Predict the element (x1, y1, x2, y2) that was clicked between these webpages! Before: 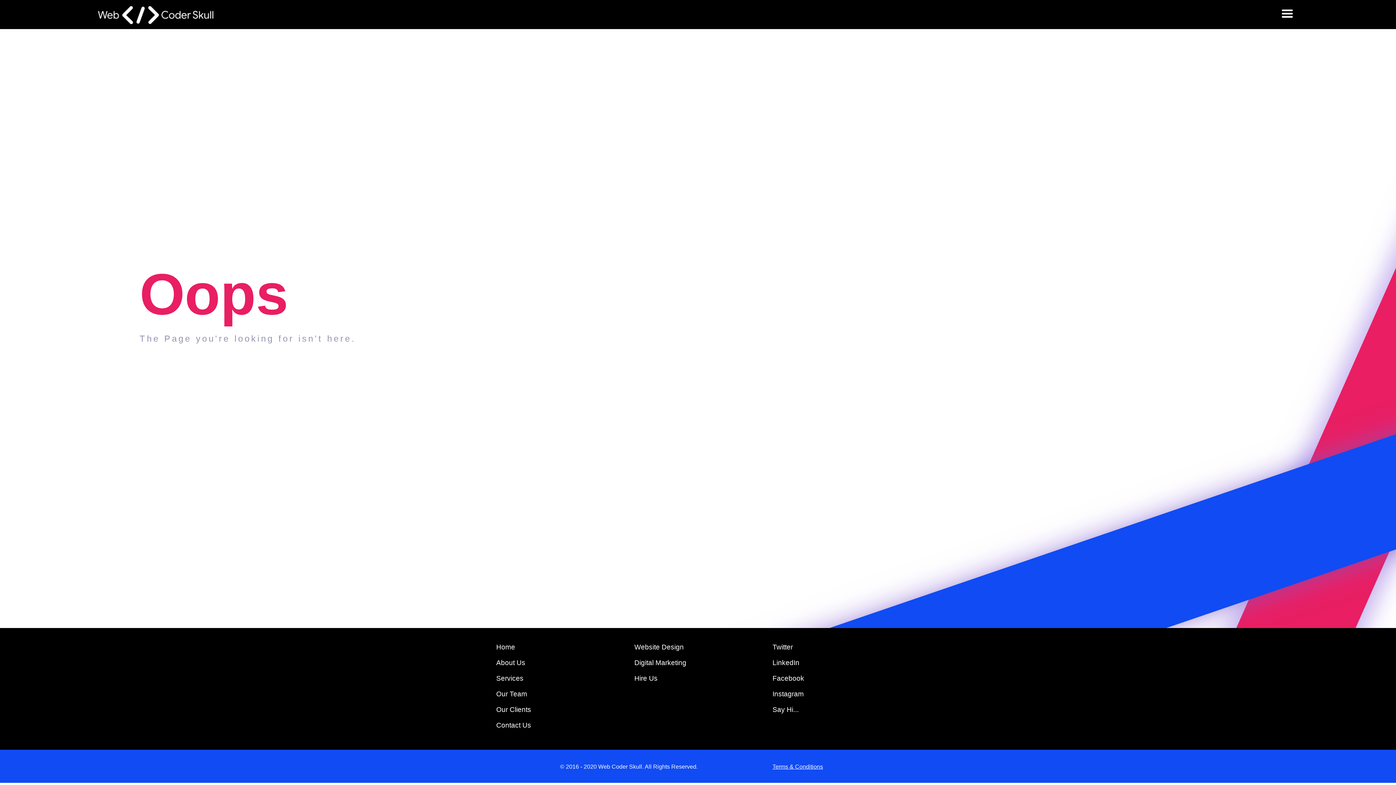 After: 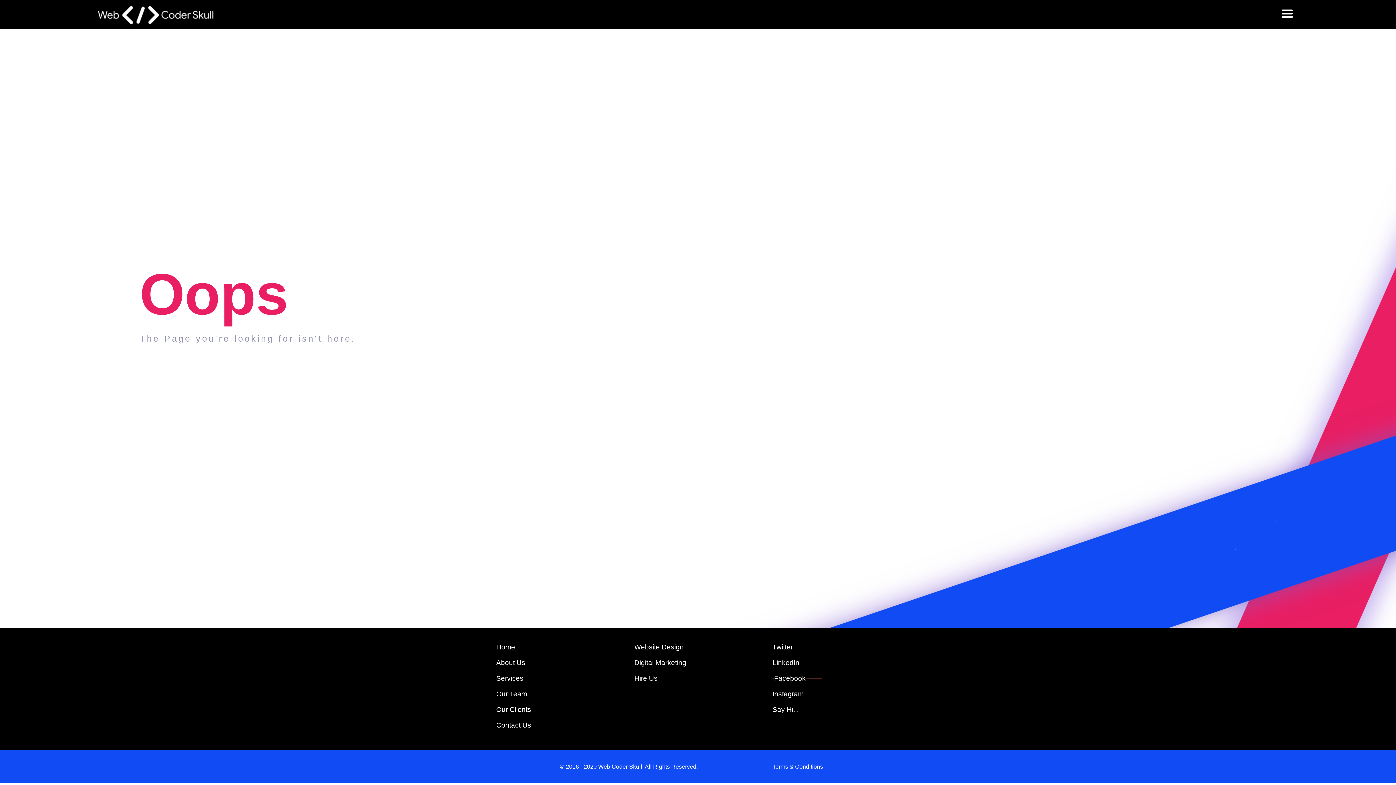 Action: bbox: (772, 673, 804, 684) label: Facebook